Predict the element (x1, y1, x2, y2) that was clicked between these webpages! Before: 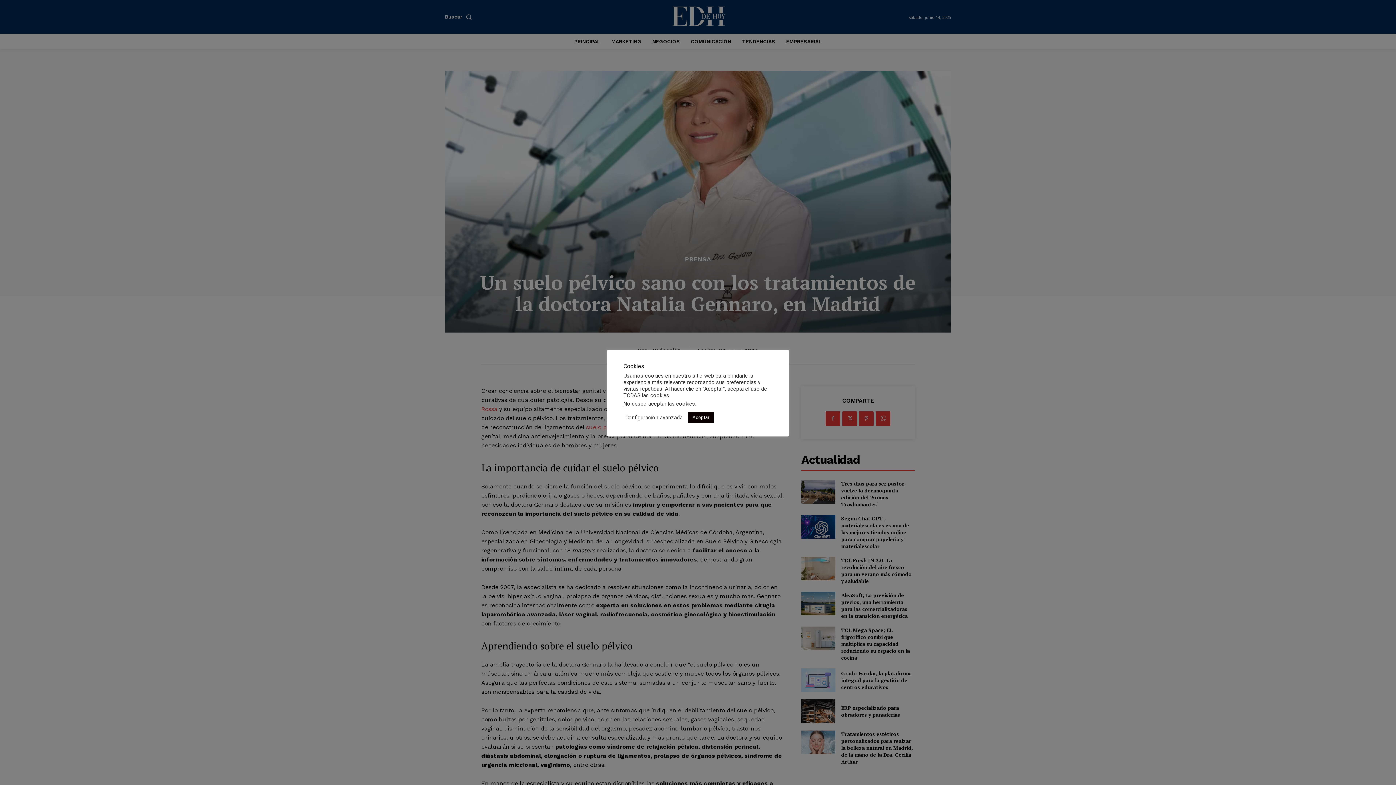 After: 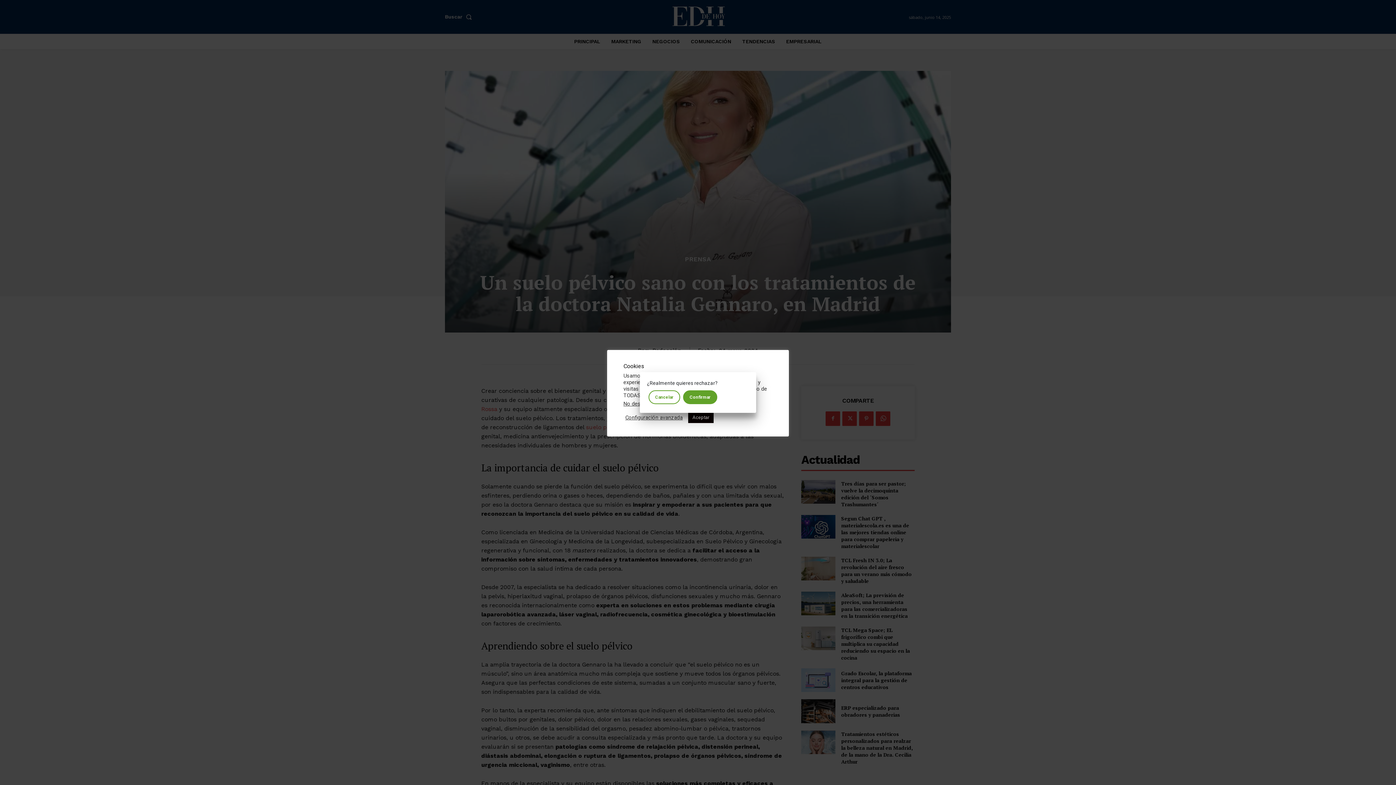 Action: label: No deseo aceptar las cookies bbox: (623, 400, 695, 407)